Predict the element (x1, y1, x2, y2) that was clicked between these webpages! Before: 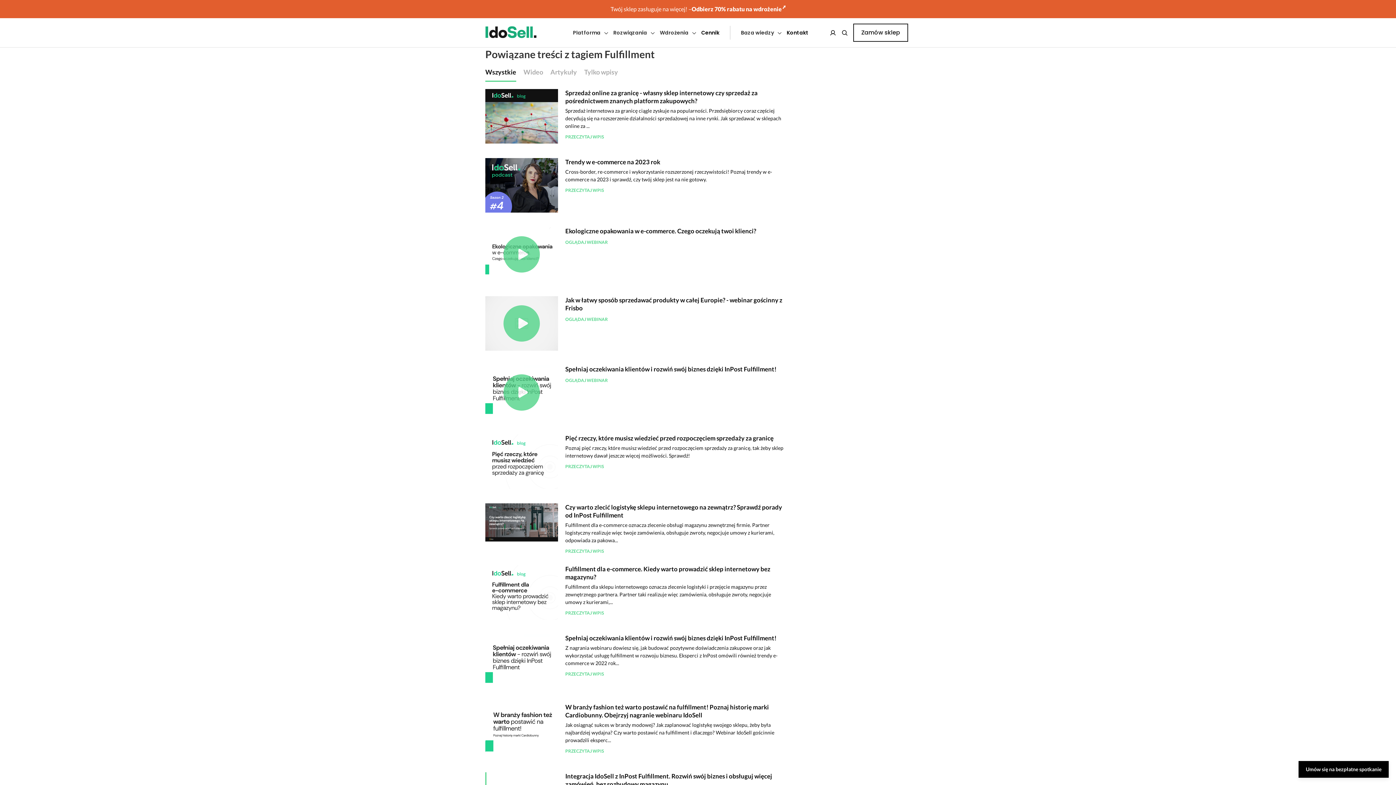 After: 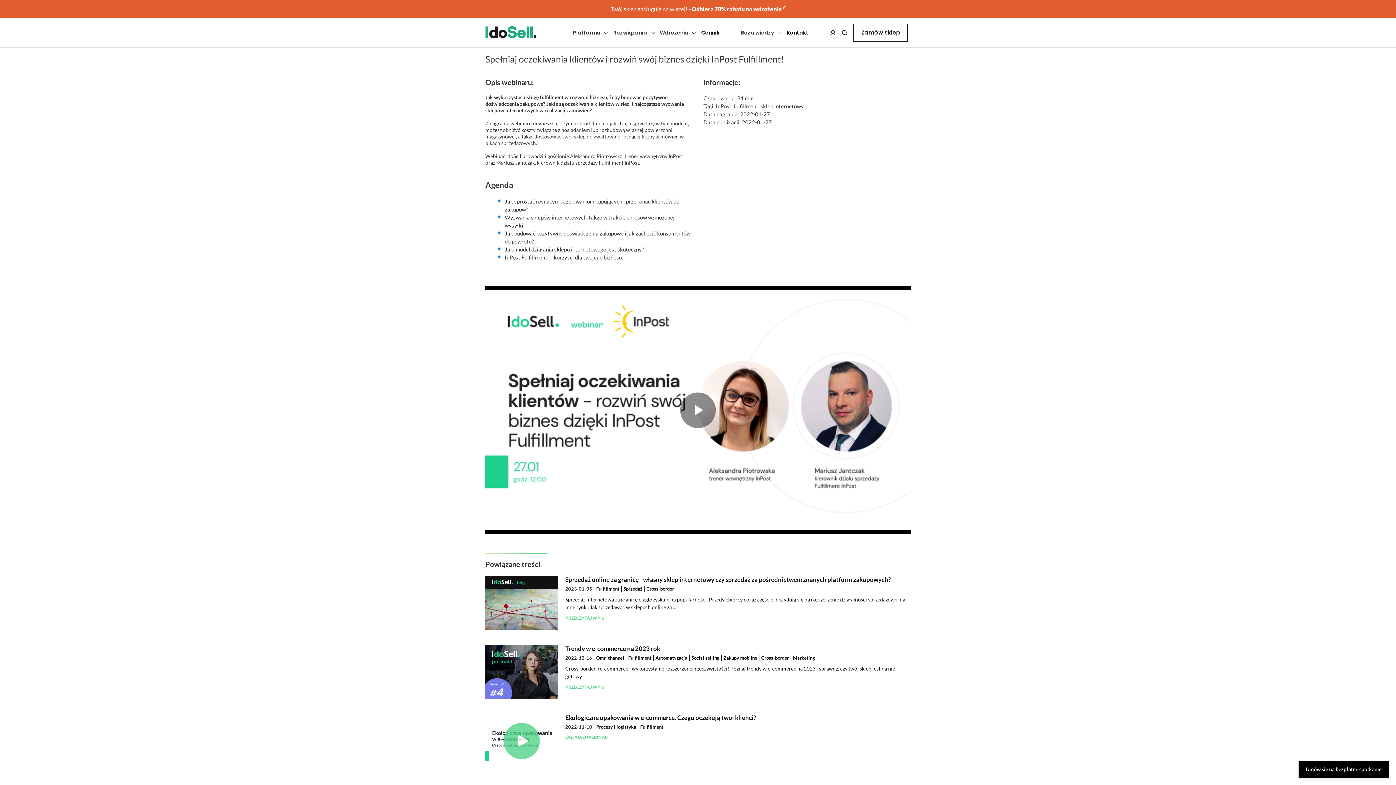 Action: bbox: (485, 365, 558, 420)